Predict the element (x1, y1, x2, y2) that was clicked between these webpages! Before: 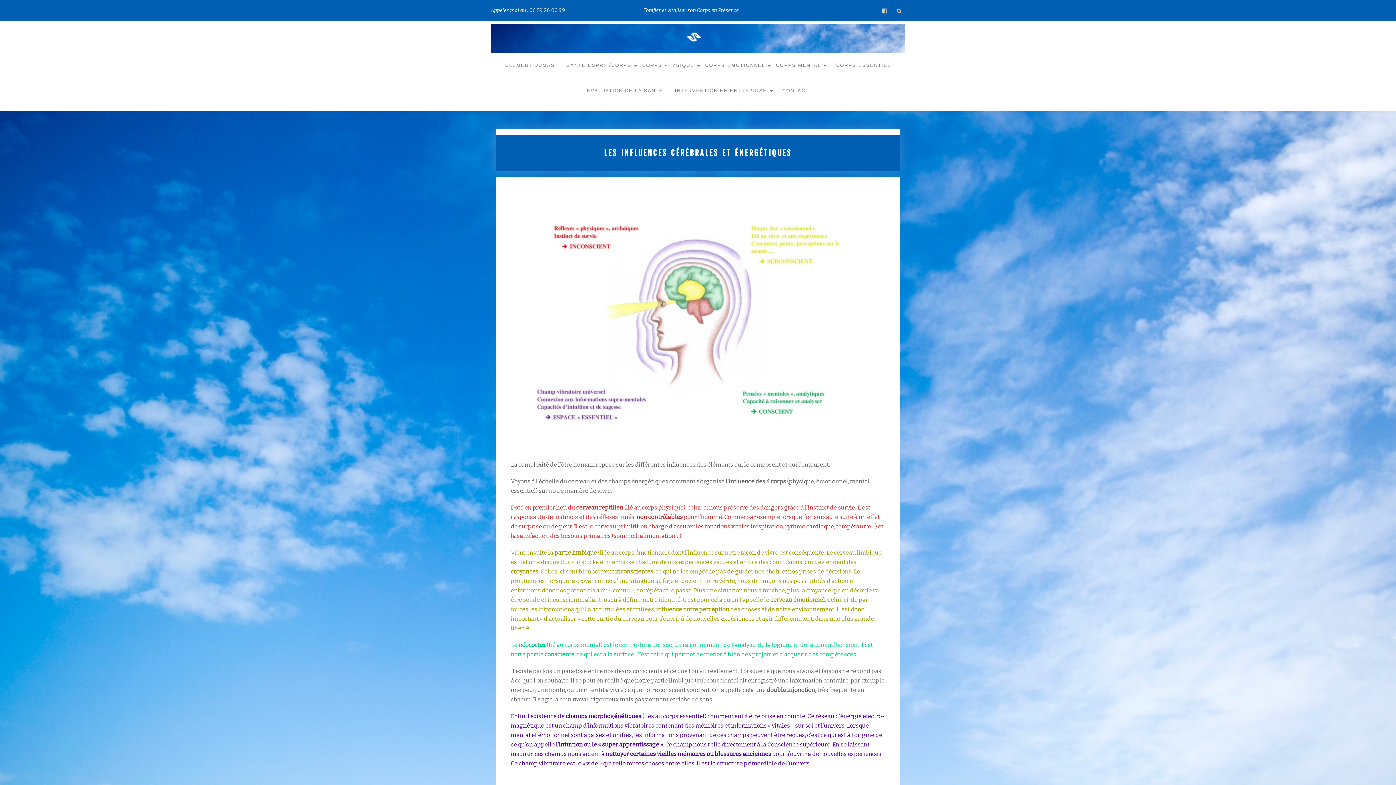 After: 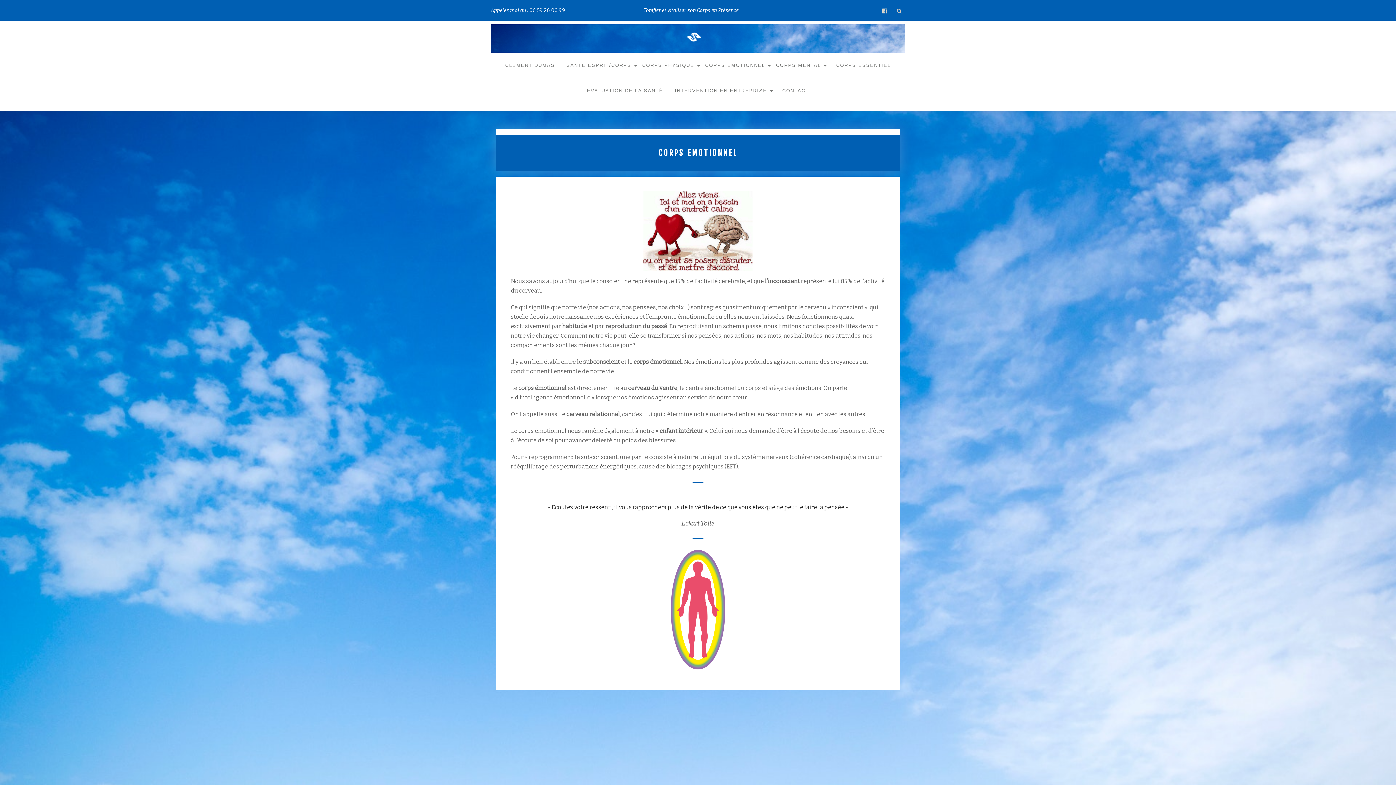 Action: bbox: (702, 60, 771, 70) label: CORPS EMOTIONNEL